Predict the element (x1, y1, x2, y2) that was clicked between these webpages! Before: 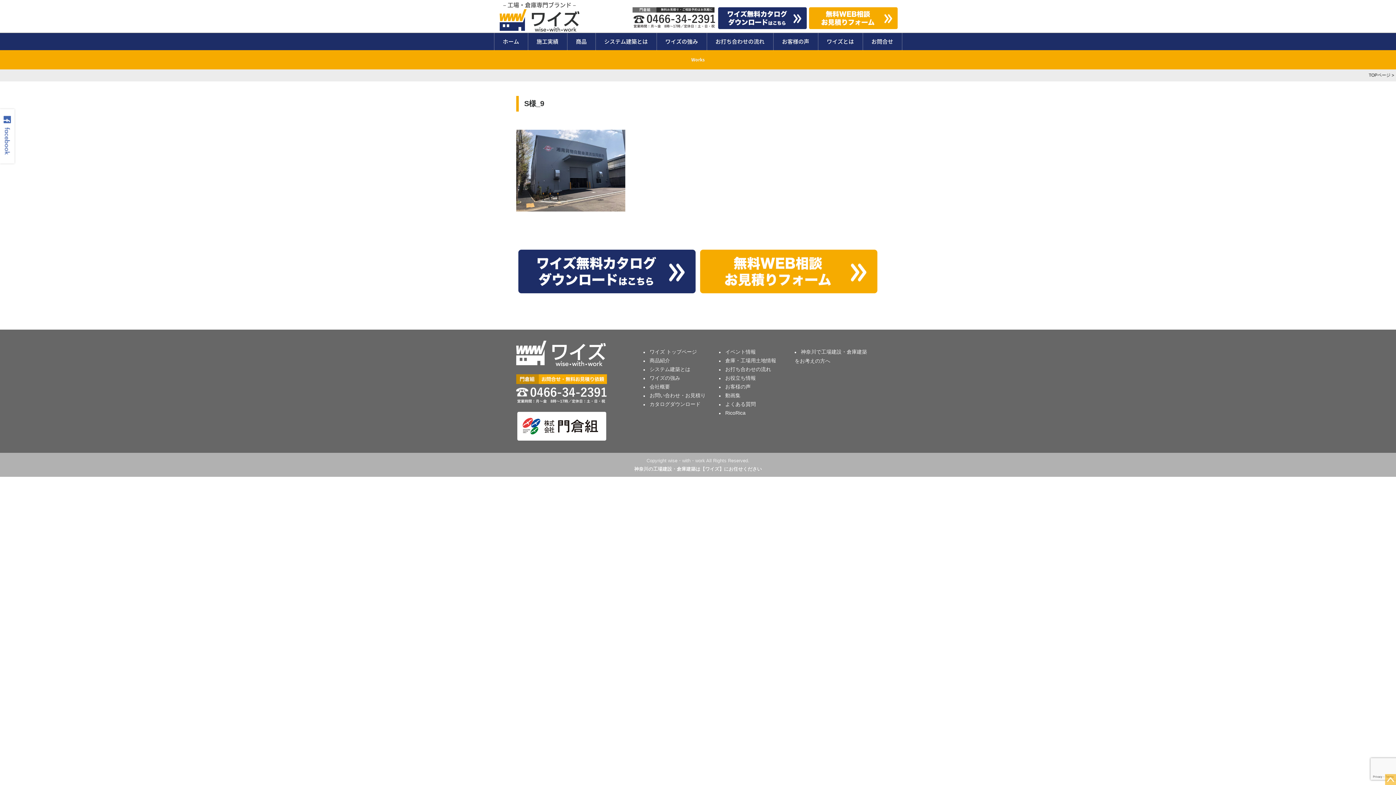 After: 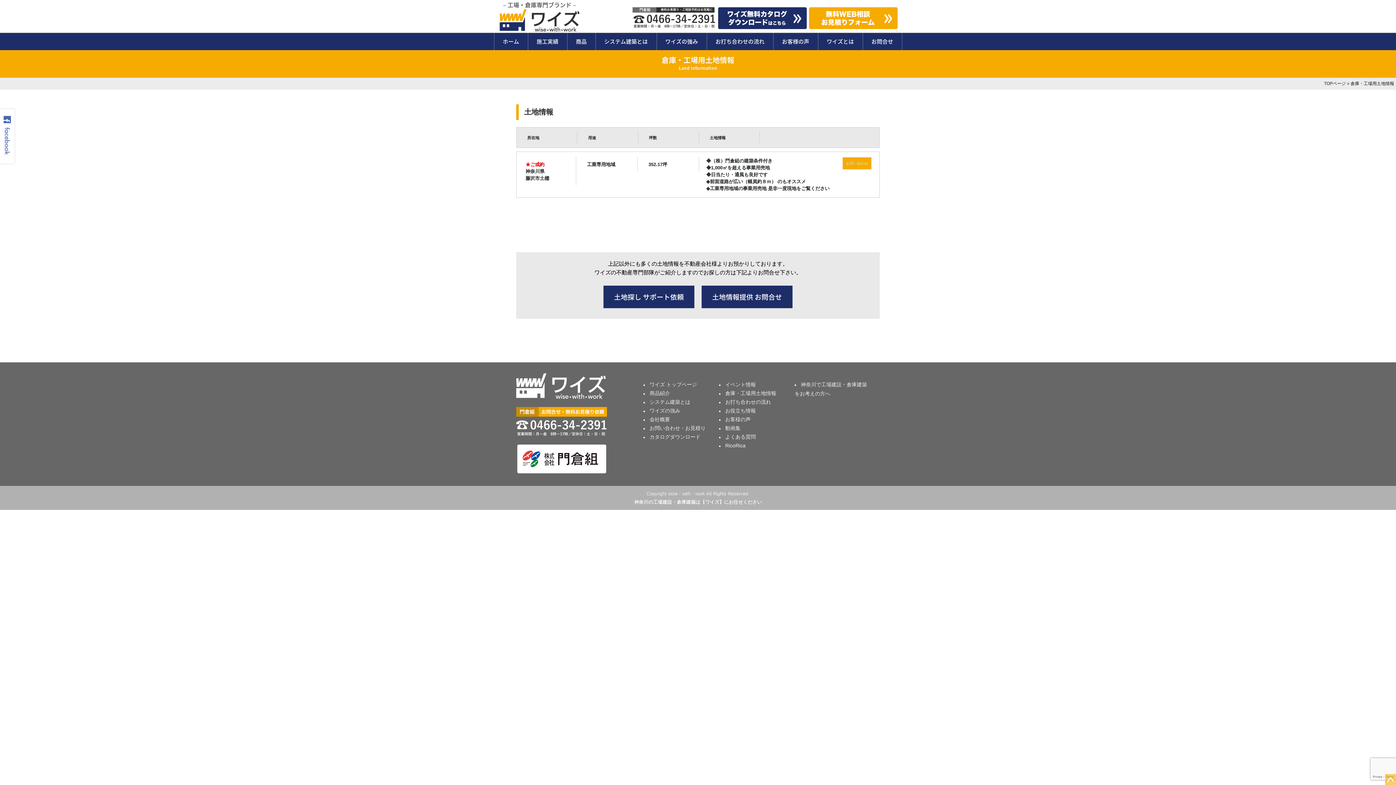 Action: bbox: (725, 357, 776, 363) label: 倉庫・工場用土地情報